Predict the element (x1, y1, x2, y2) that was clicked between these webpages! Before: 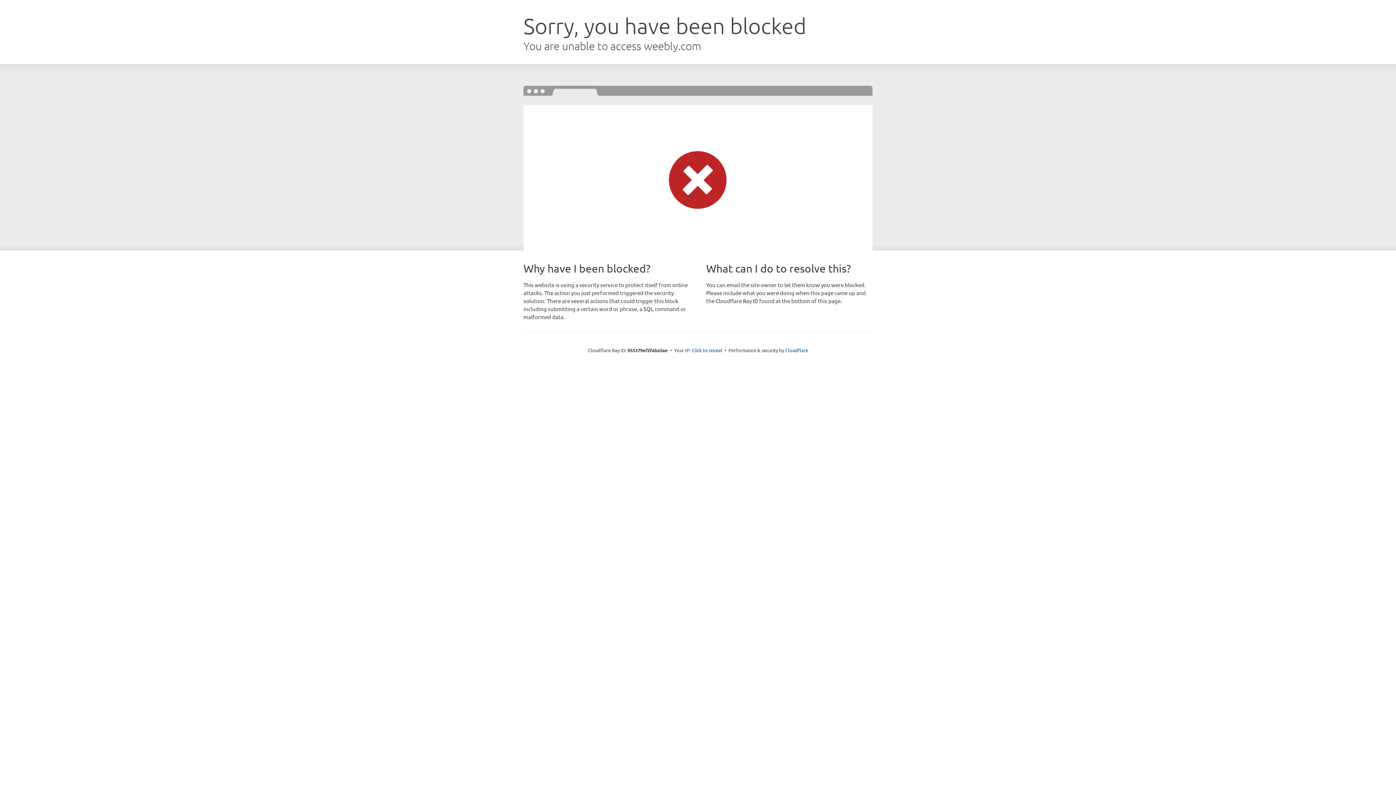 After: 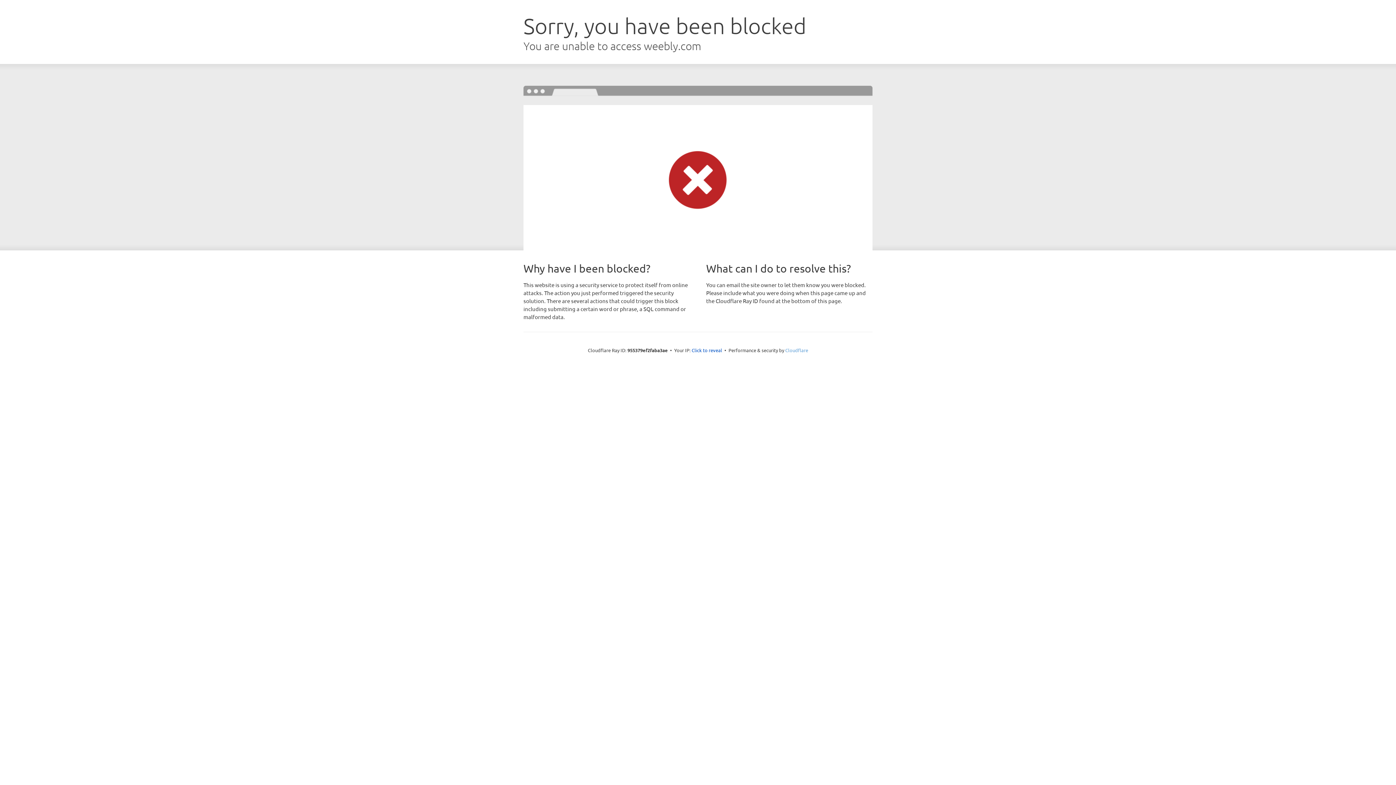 Action: bbox: (785, 347, 808, 353) label: Cloudflare